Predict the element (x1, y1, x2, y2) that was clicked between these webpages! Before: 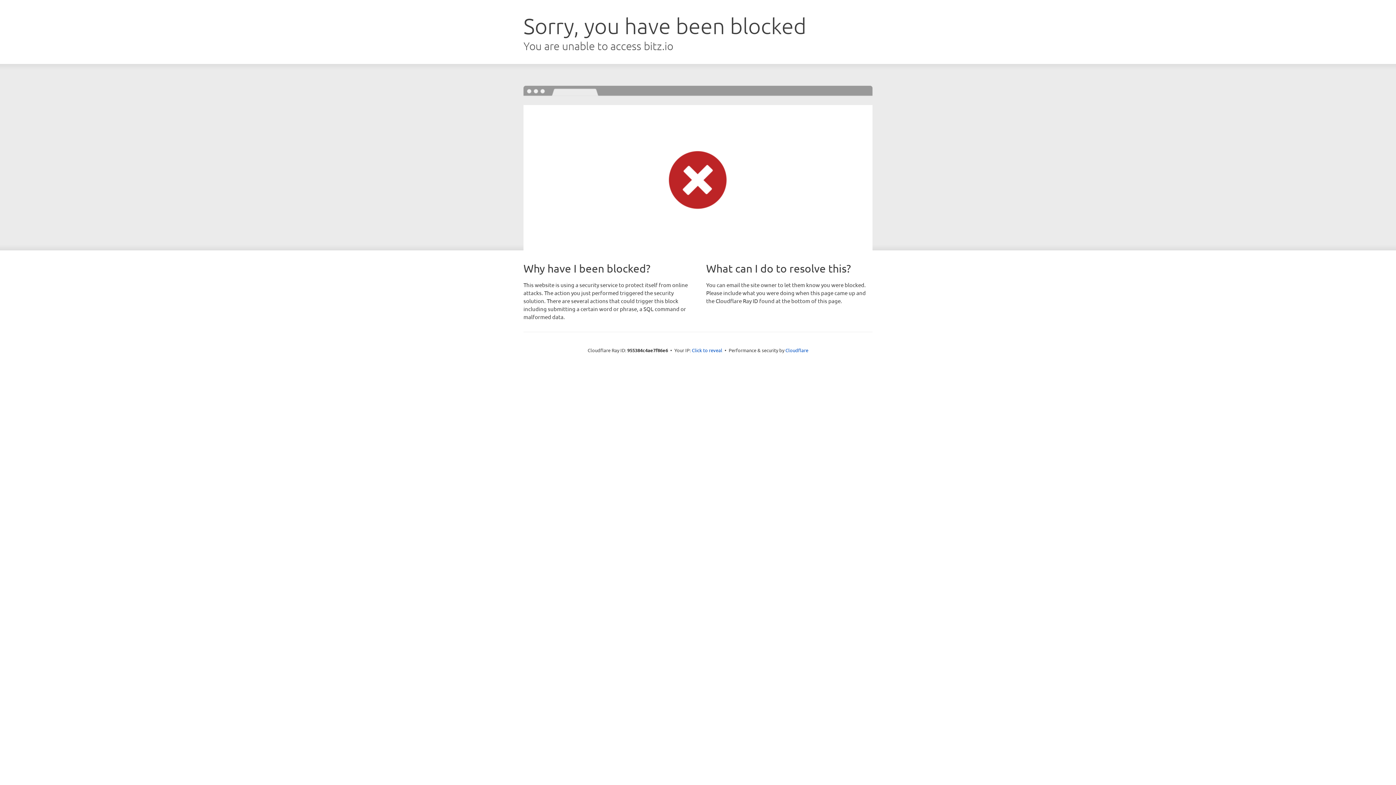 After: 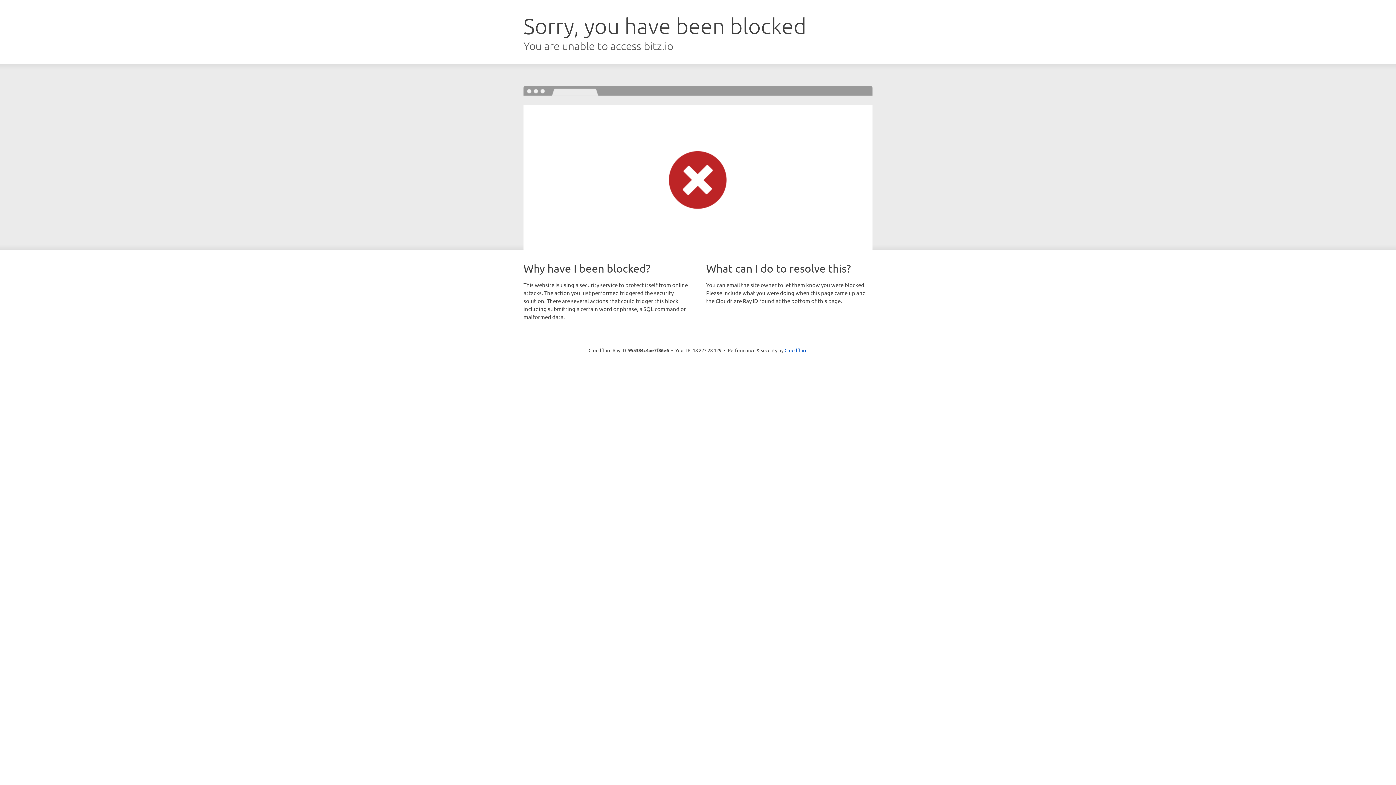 Action: bbox: (692, 346, 722, 353) label: Click to reveal